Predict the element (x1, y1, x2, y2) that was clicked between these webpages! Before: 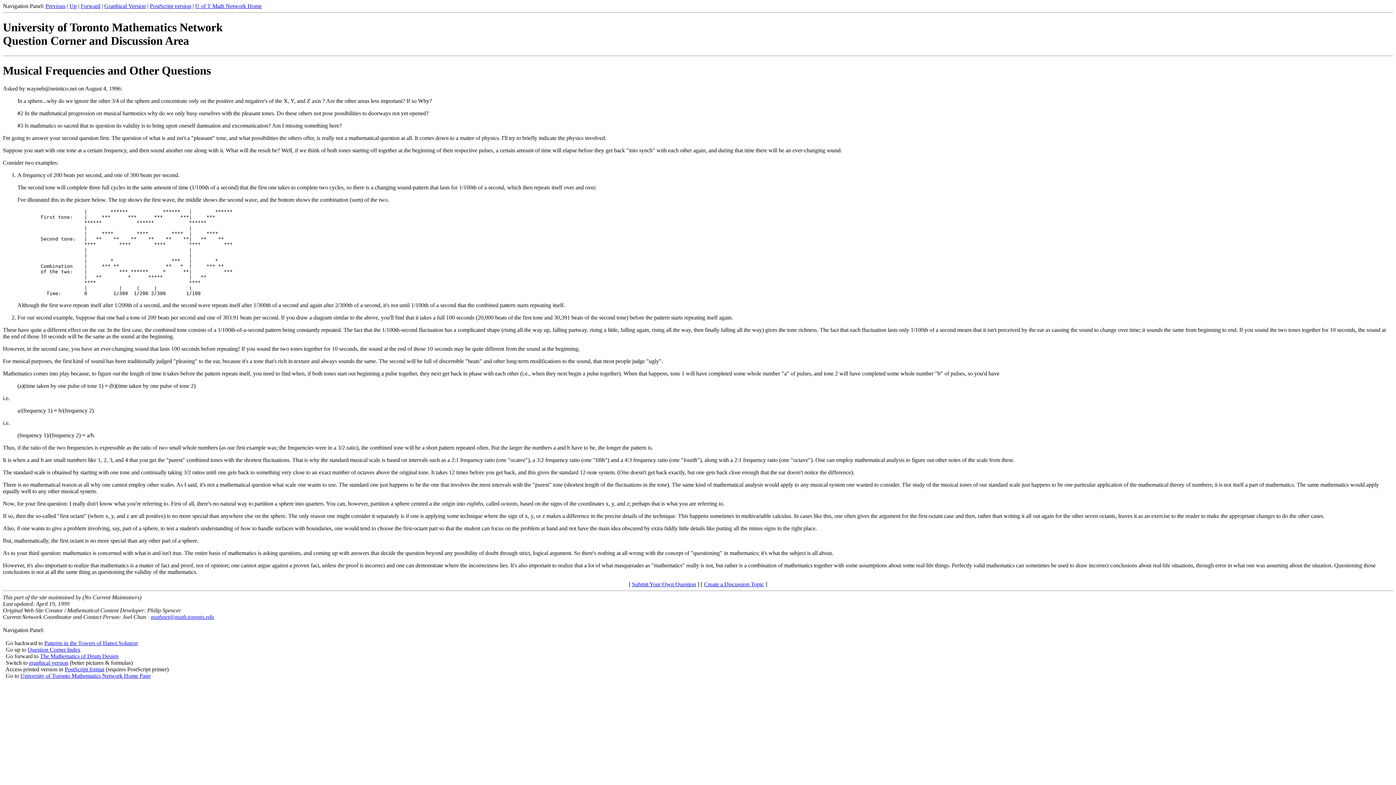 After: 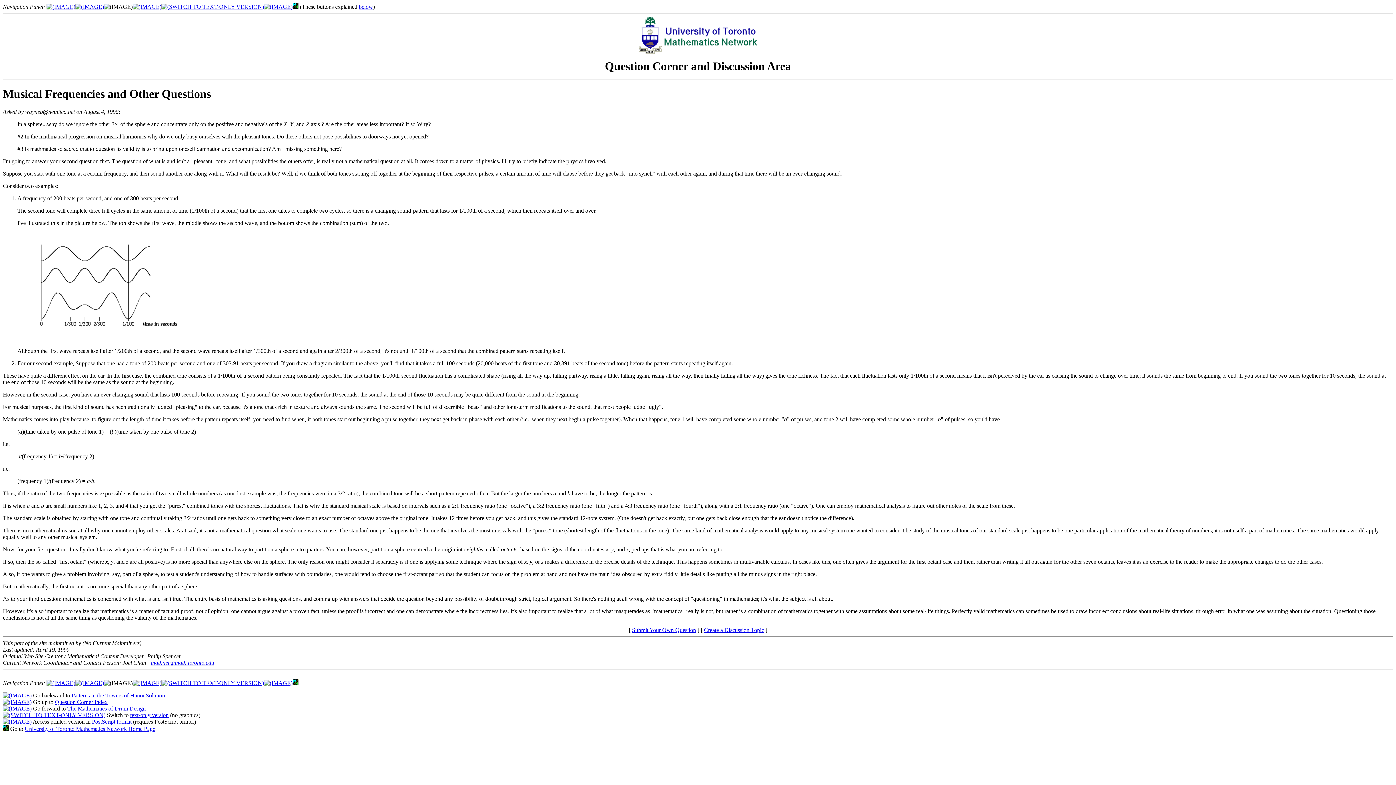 Action: label: Graphical Version bbox: (104, 2, 145, 9)